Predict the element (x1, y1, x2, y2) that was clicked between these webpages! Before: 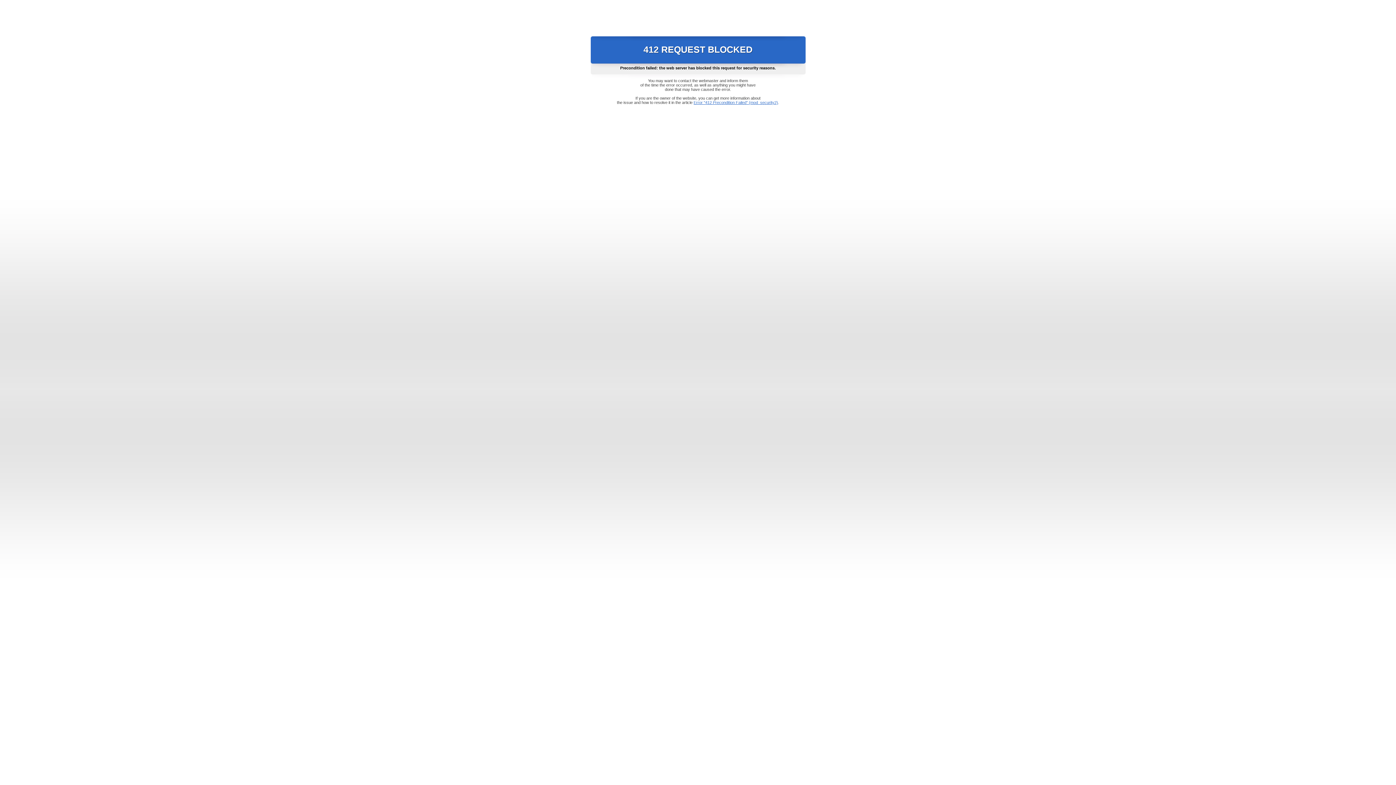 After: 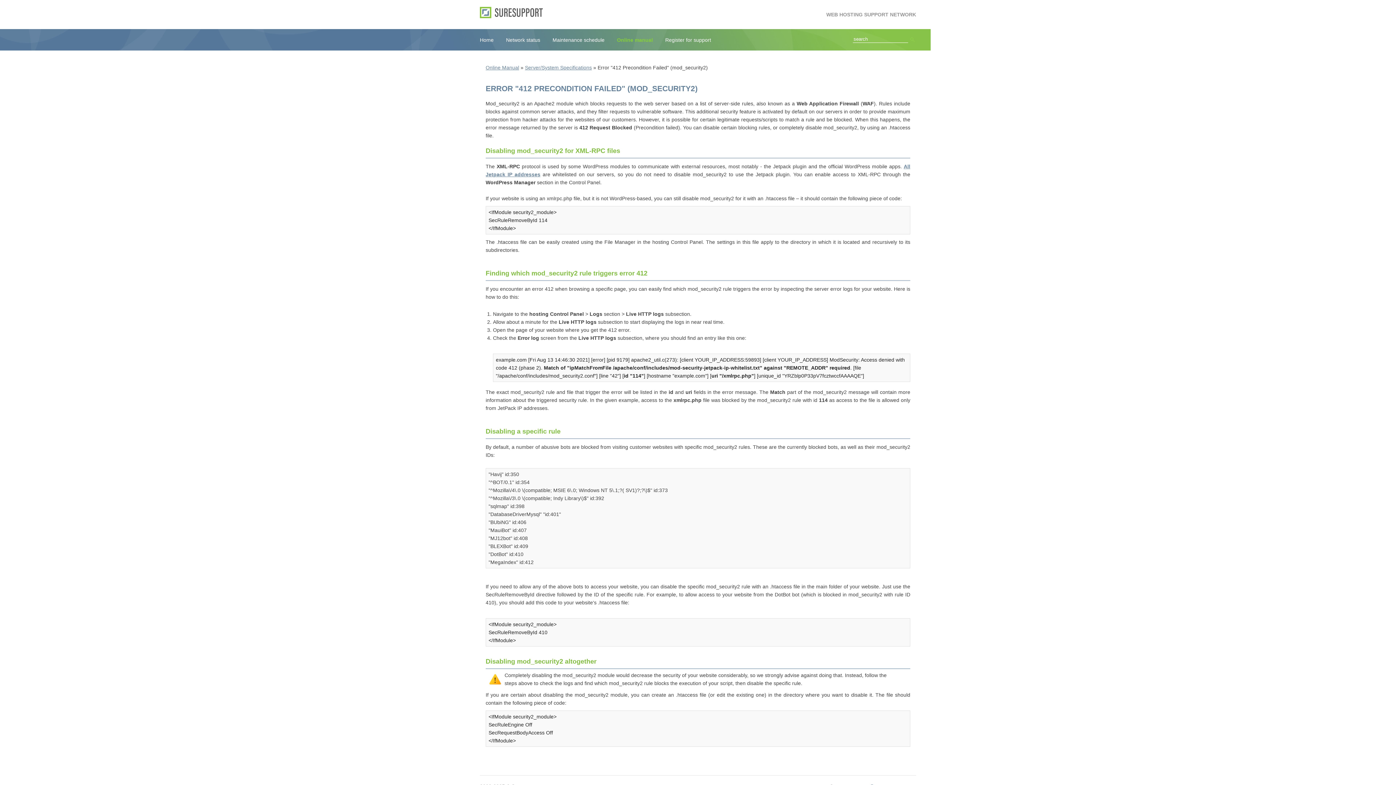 Action: label: Error "412 Precondition Failed" (mod_security2) bbox: (693, 100, 778, 104)